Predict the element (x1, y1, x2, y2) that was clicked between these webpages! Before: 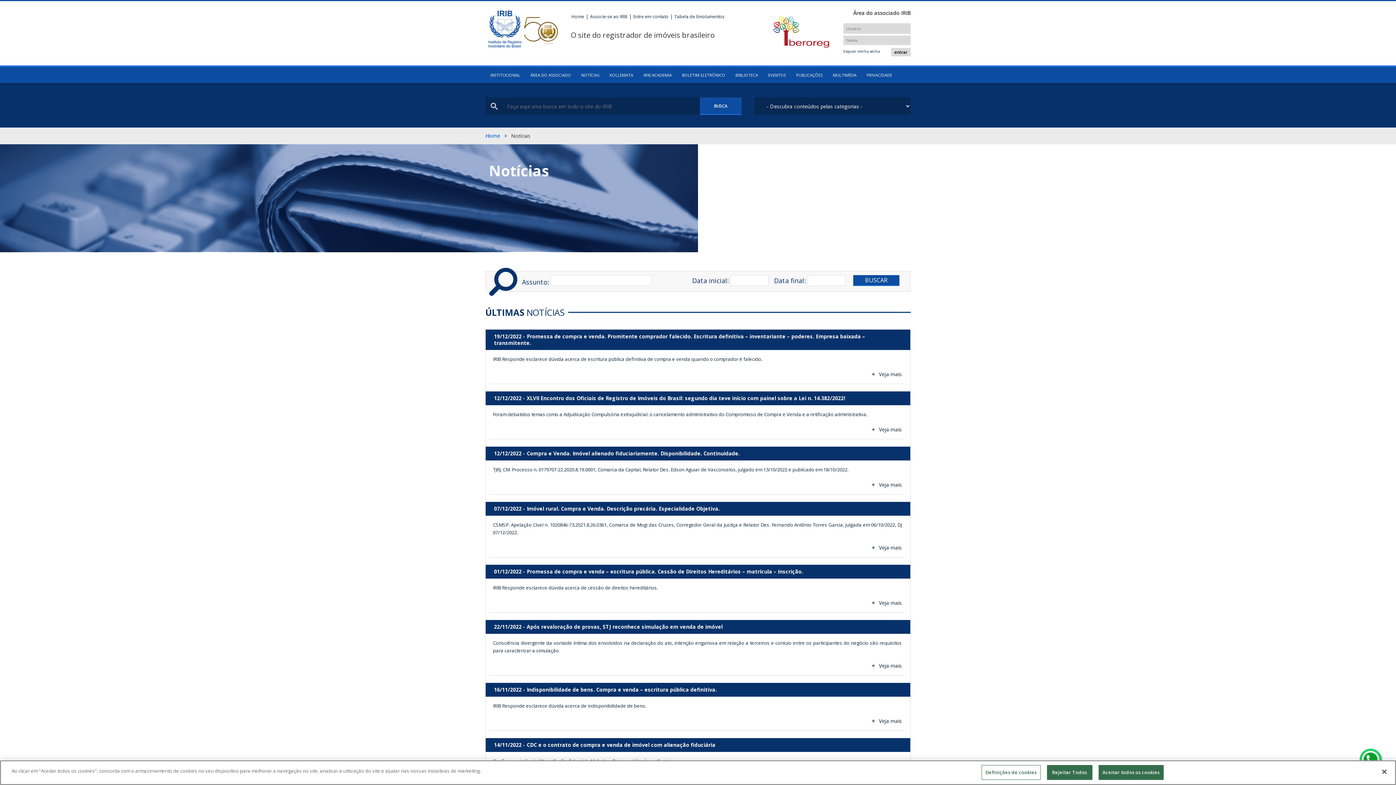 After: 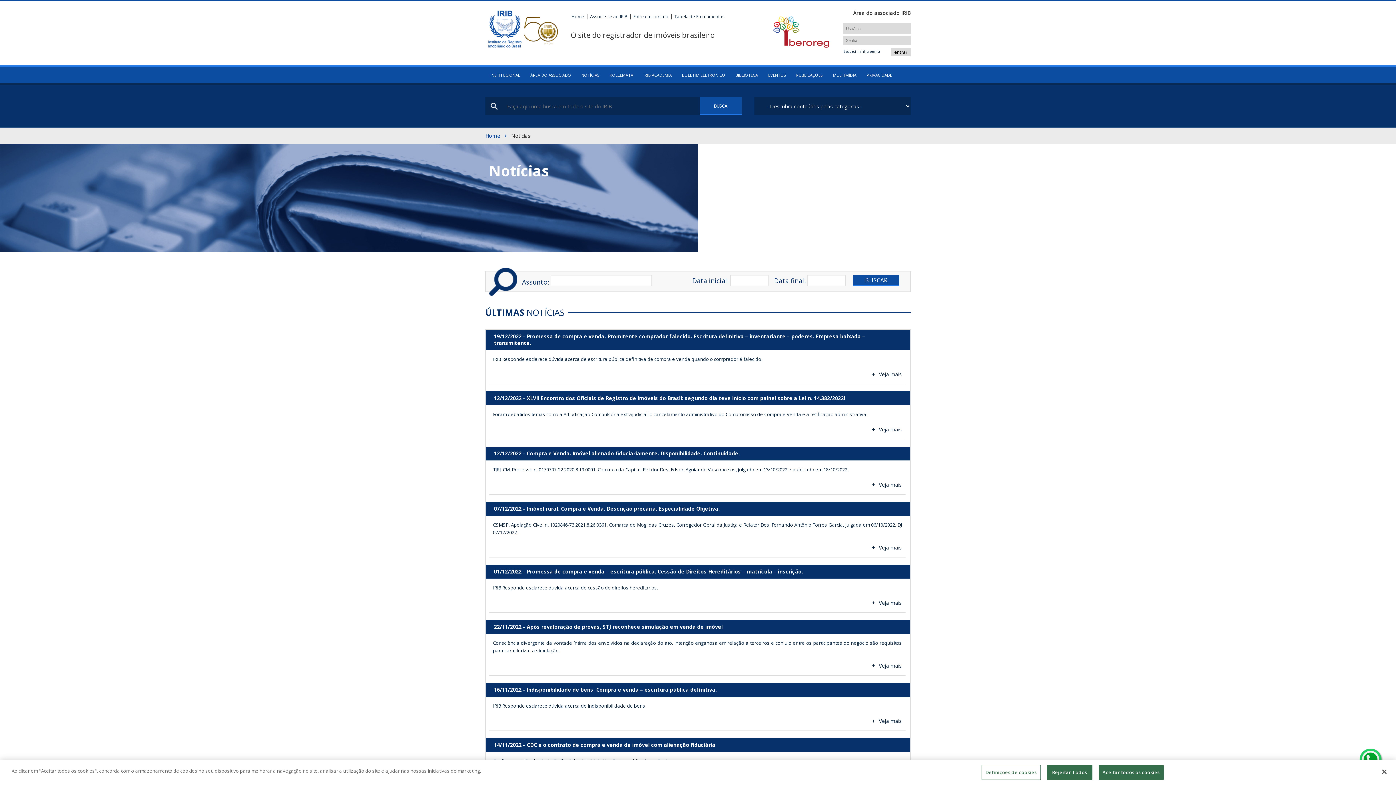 Action: label: Home bbox: (485, 132, 500, 139)